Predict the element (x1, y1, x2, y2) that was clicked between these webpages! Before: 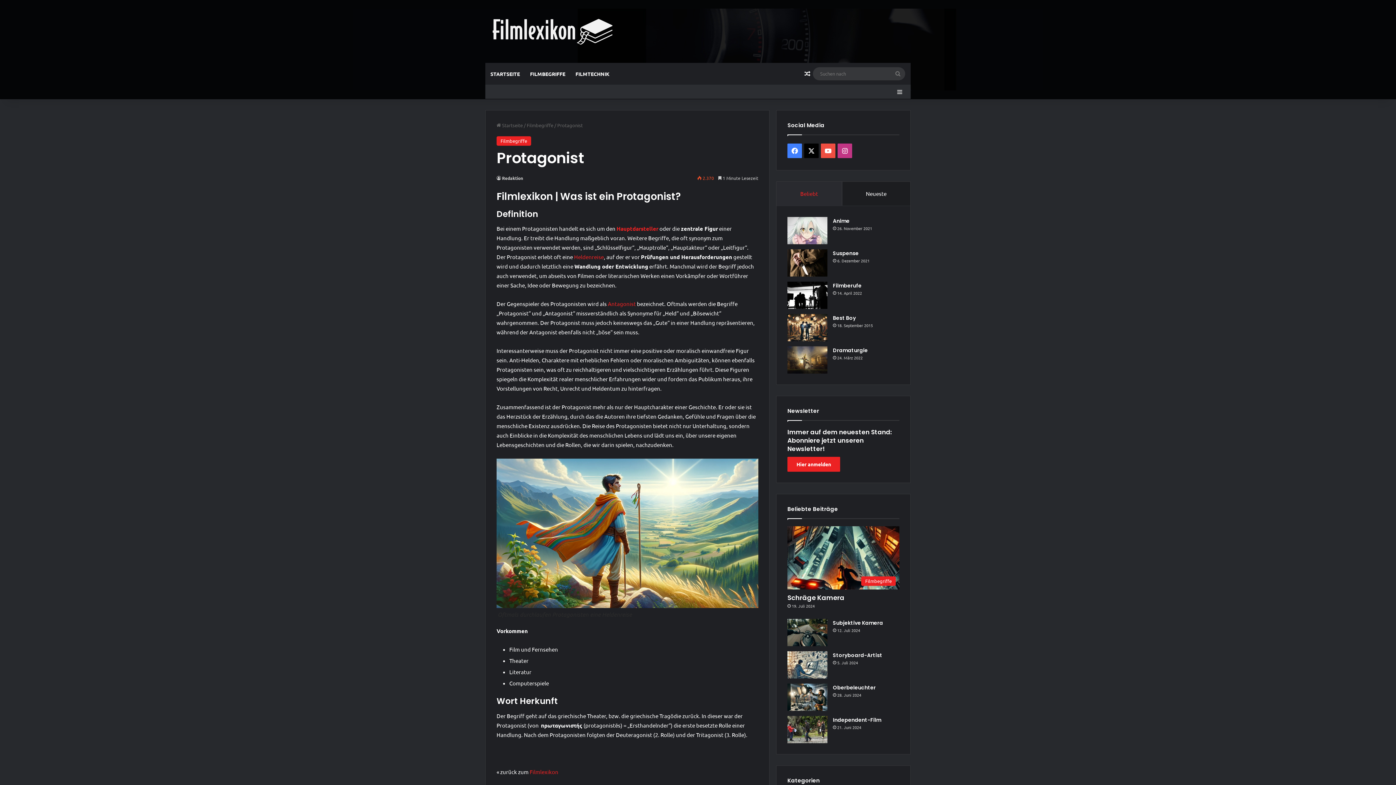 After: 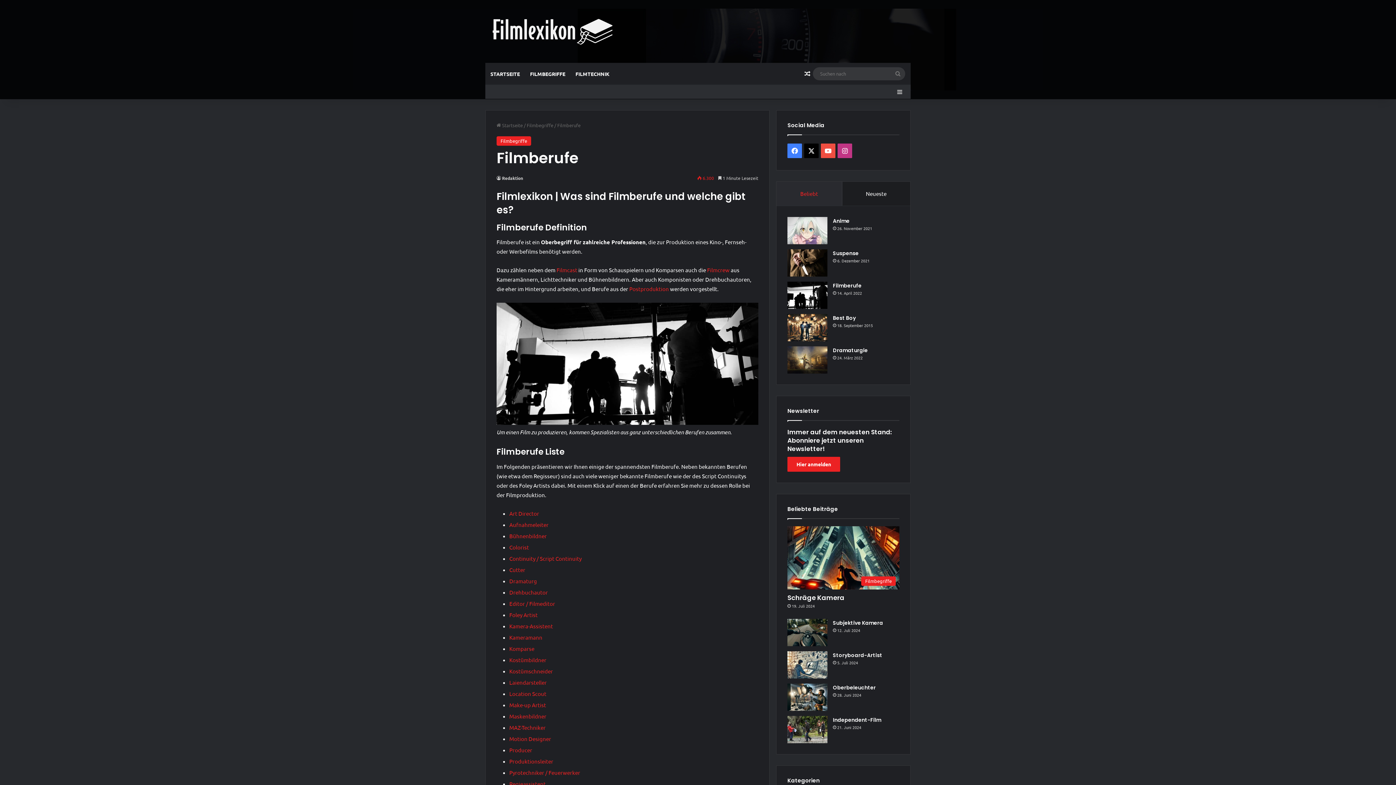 Action: bbox: (833, 282, 861, 289) label: Filmberufe